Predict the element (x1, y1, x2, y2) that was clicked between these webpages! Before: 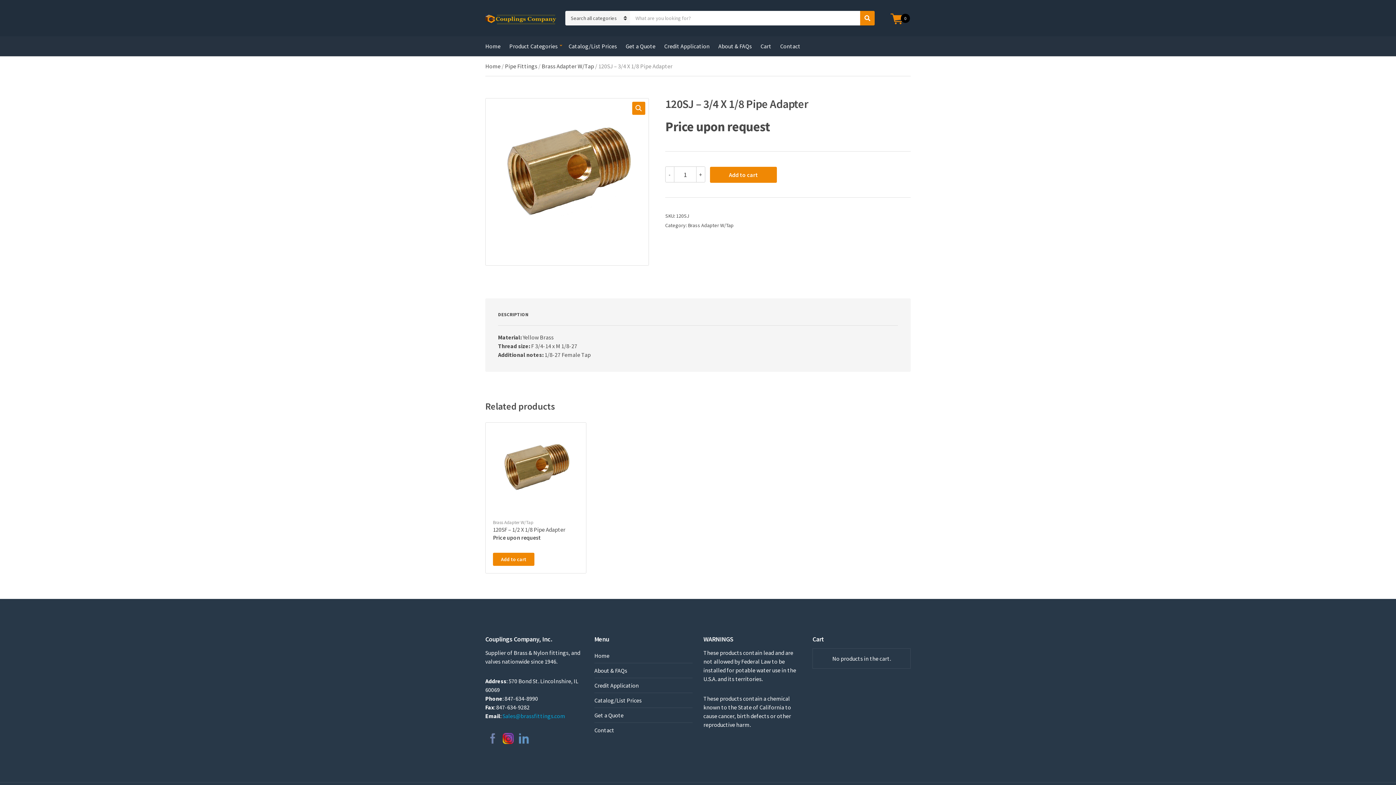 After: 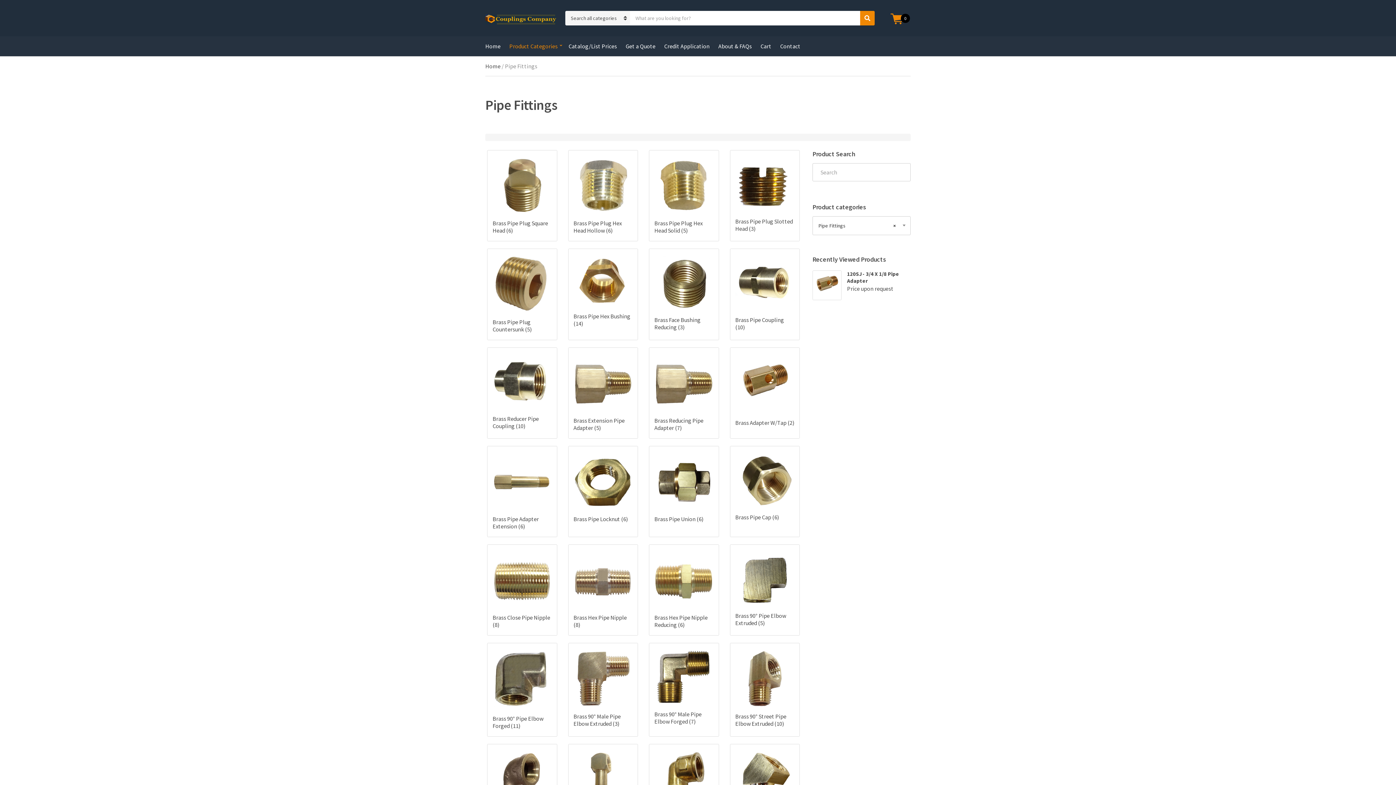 Action: label: Pipe Fittings bbox: (505, 62, 537, 69)